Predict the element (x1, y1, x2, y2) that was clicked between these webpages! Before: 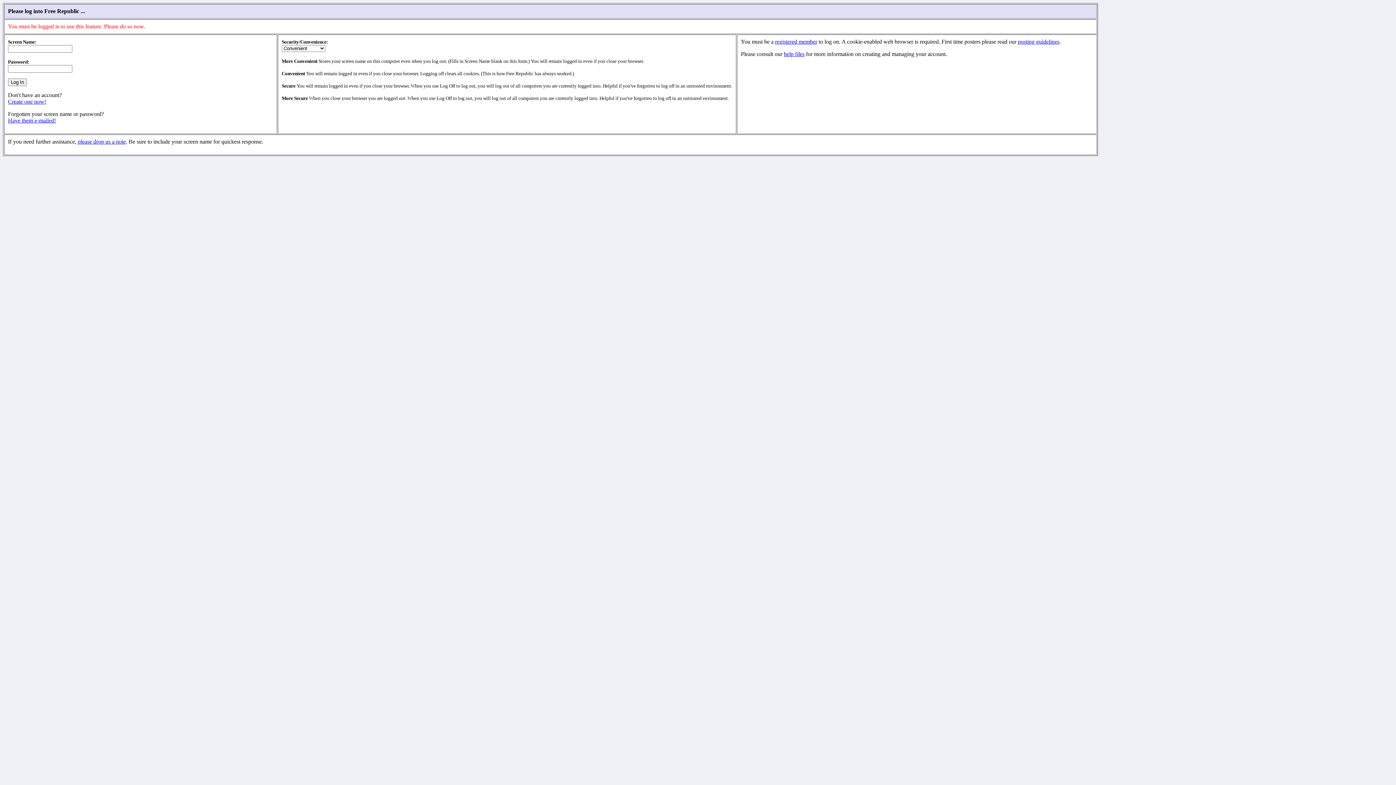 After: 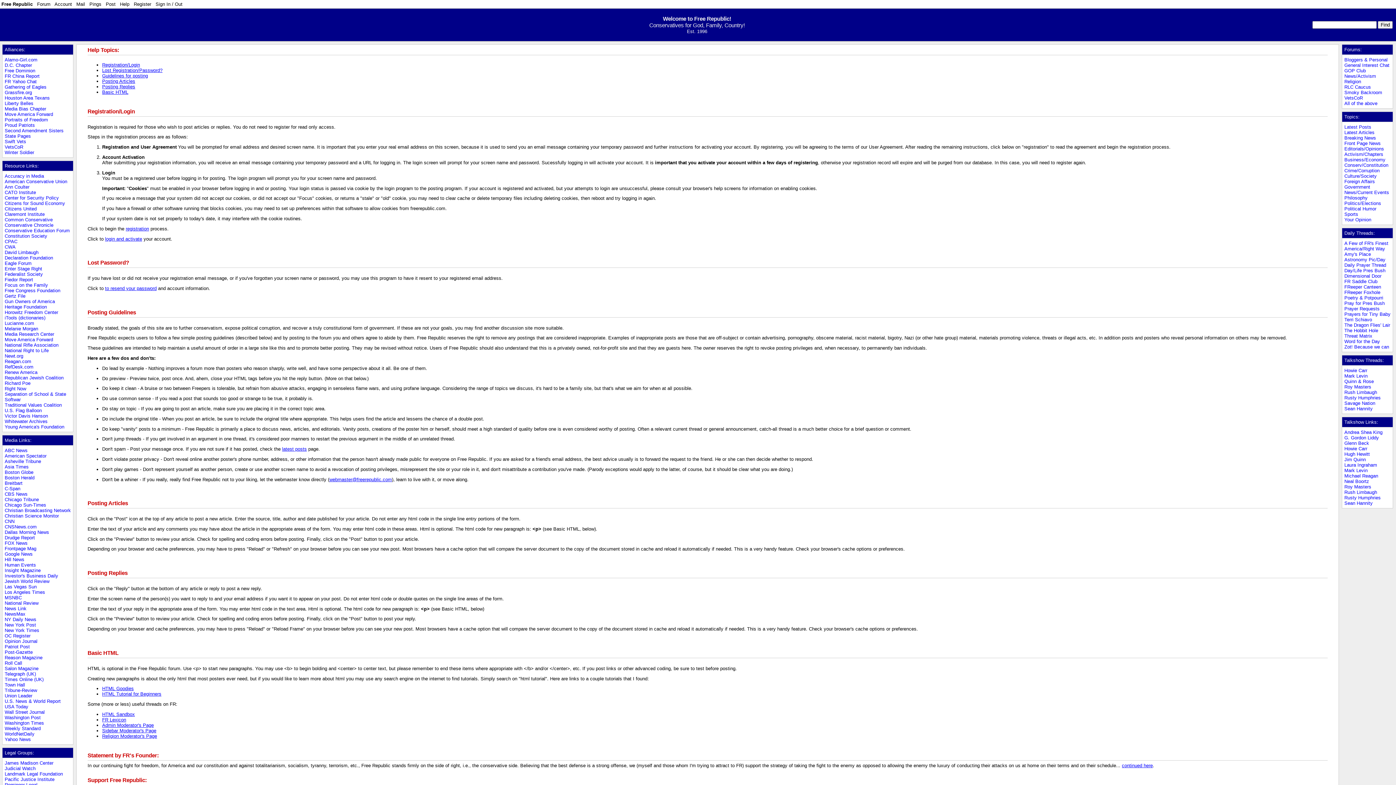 Action: label: posting guidelines bbox: (1018, 38, 1059, 44)